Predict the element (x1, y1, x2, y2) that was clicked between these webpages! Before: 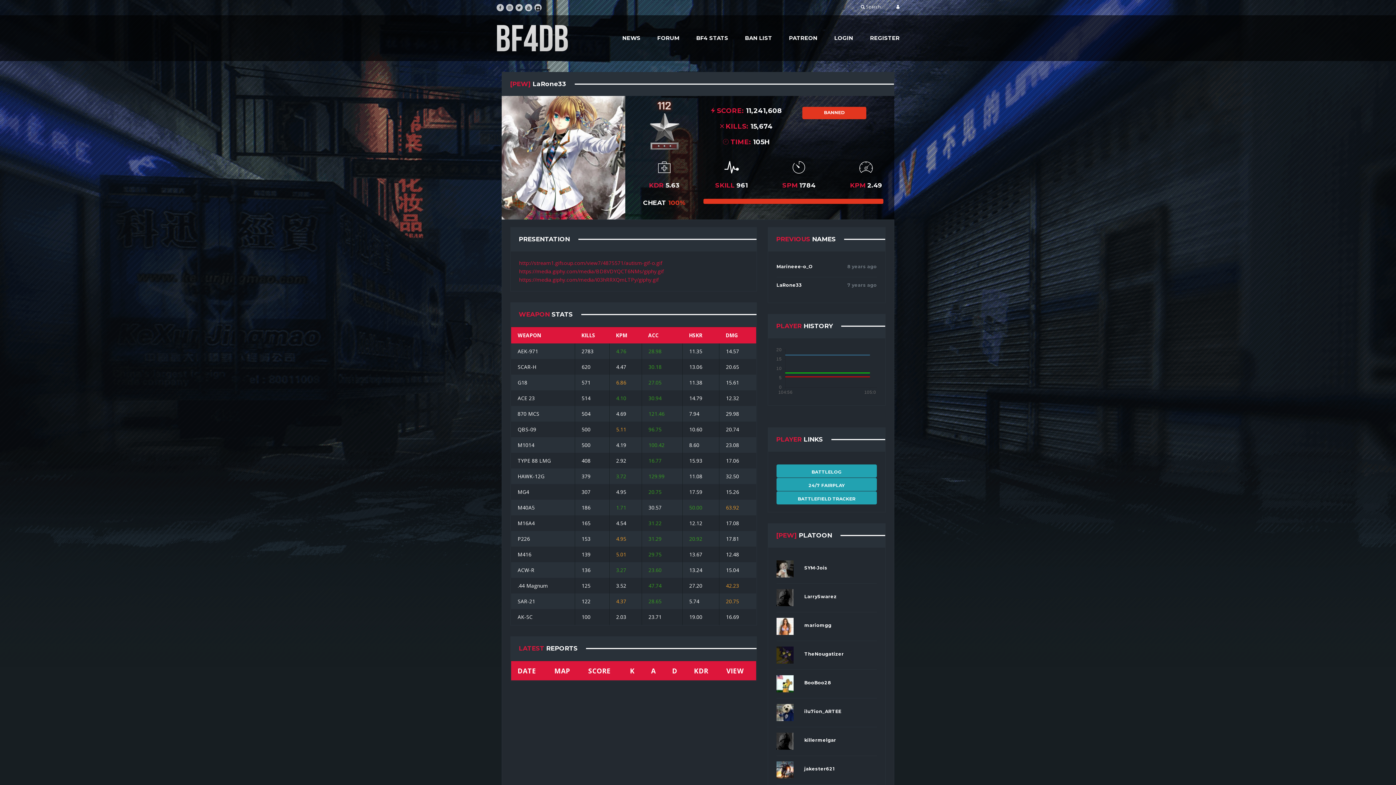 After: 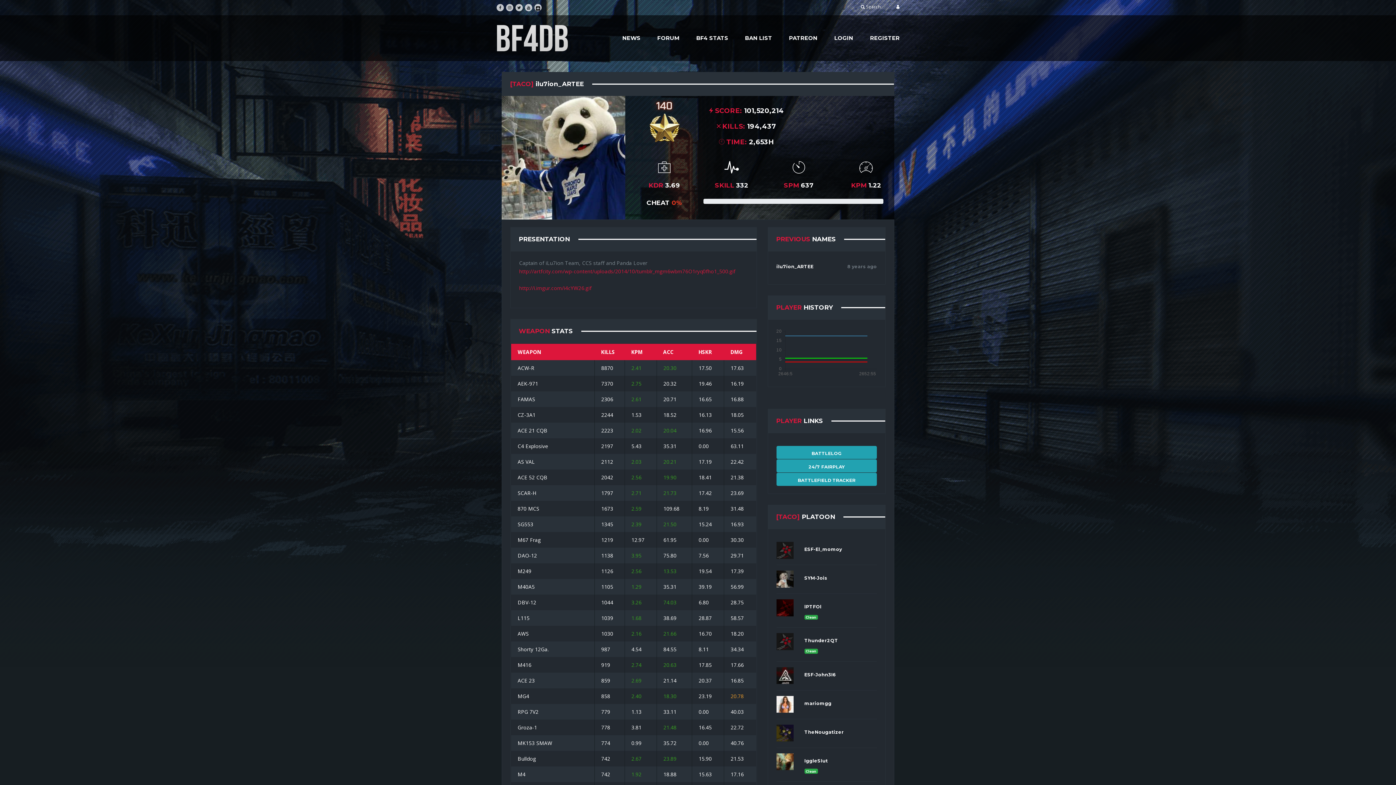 Action: label: ilu7ion_ARTEE bbox: (804, 704, 877, 719)